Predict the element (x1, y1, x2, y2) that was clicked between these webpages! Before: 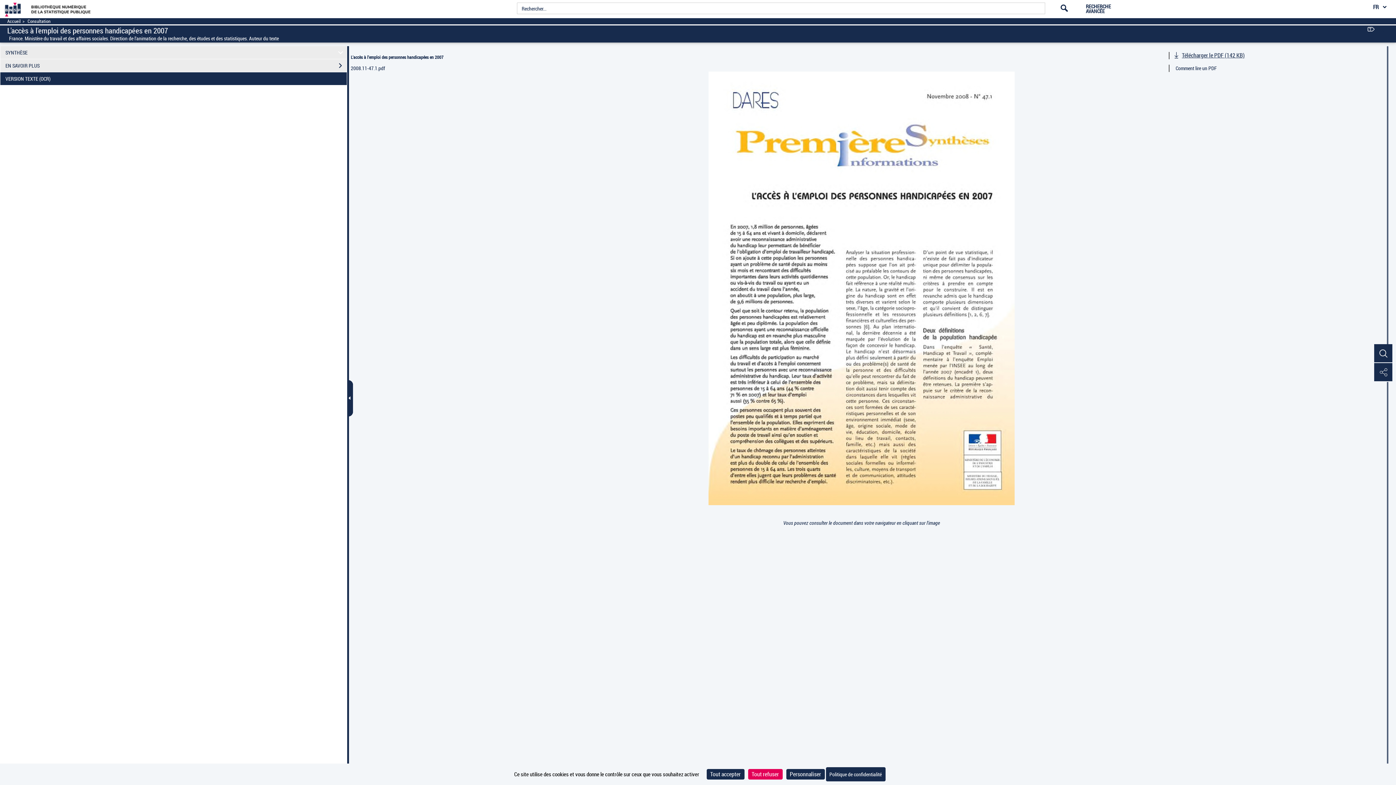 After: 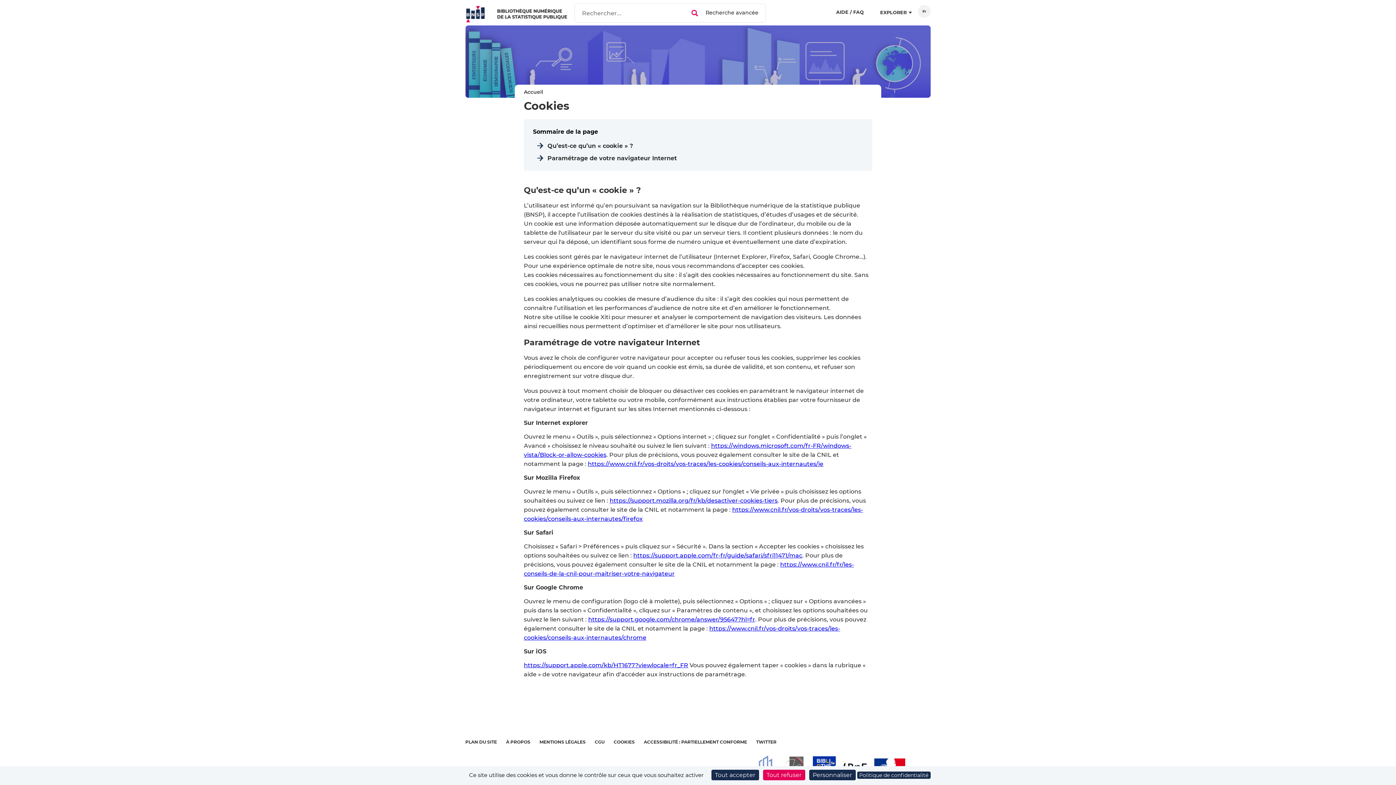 Action: bbox: (826, 767, 885, 781) label: Politique de confidentialité